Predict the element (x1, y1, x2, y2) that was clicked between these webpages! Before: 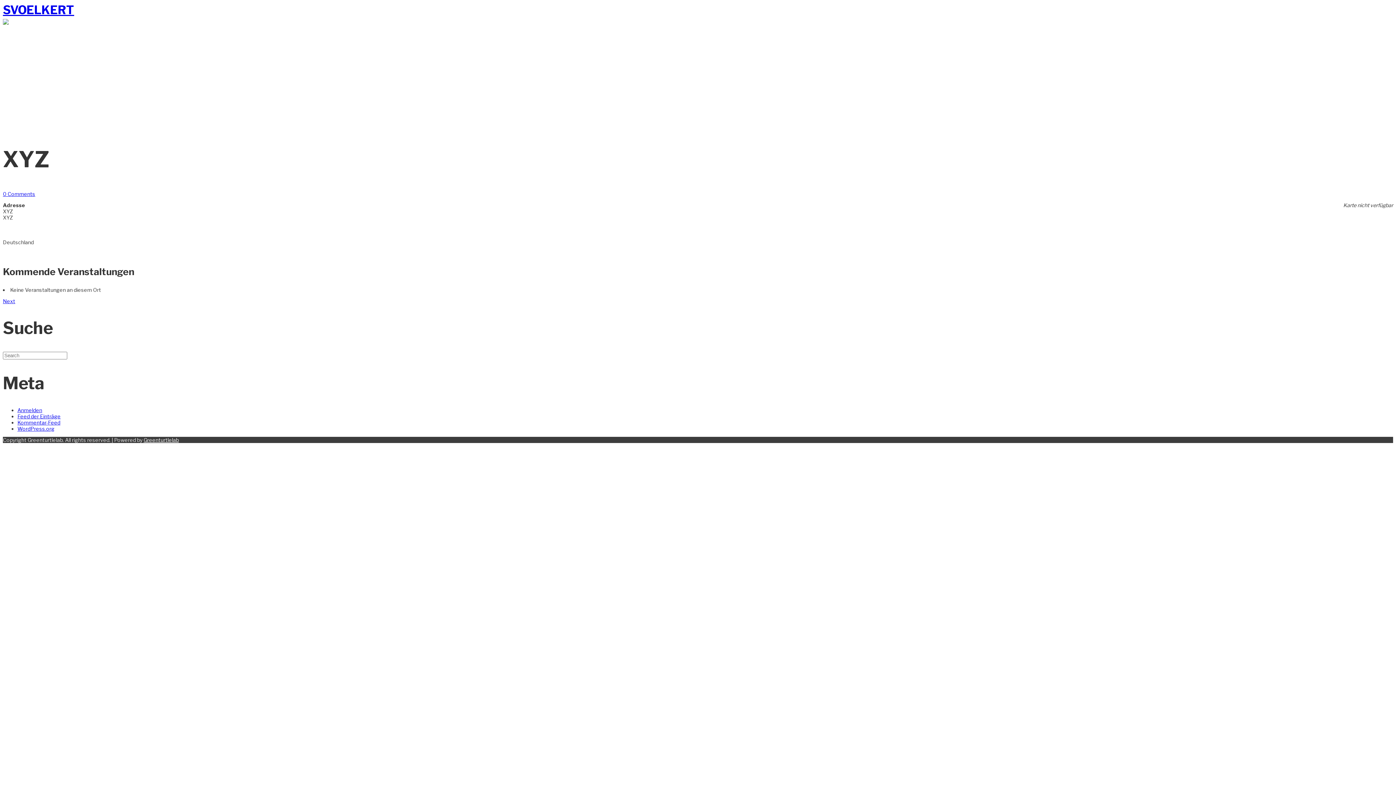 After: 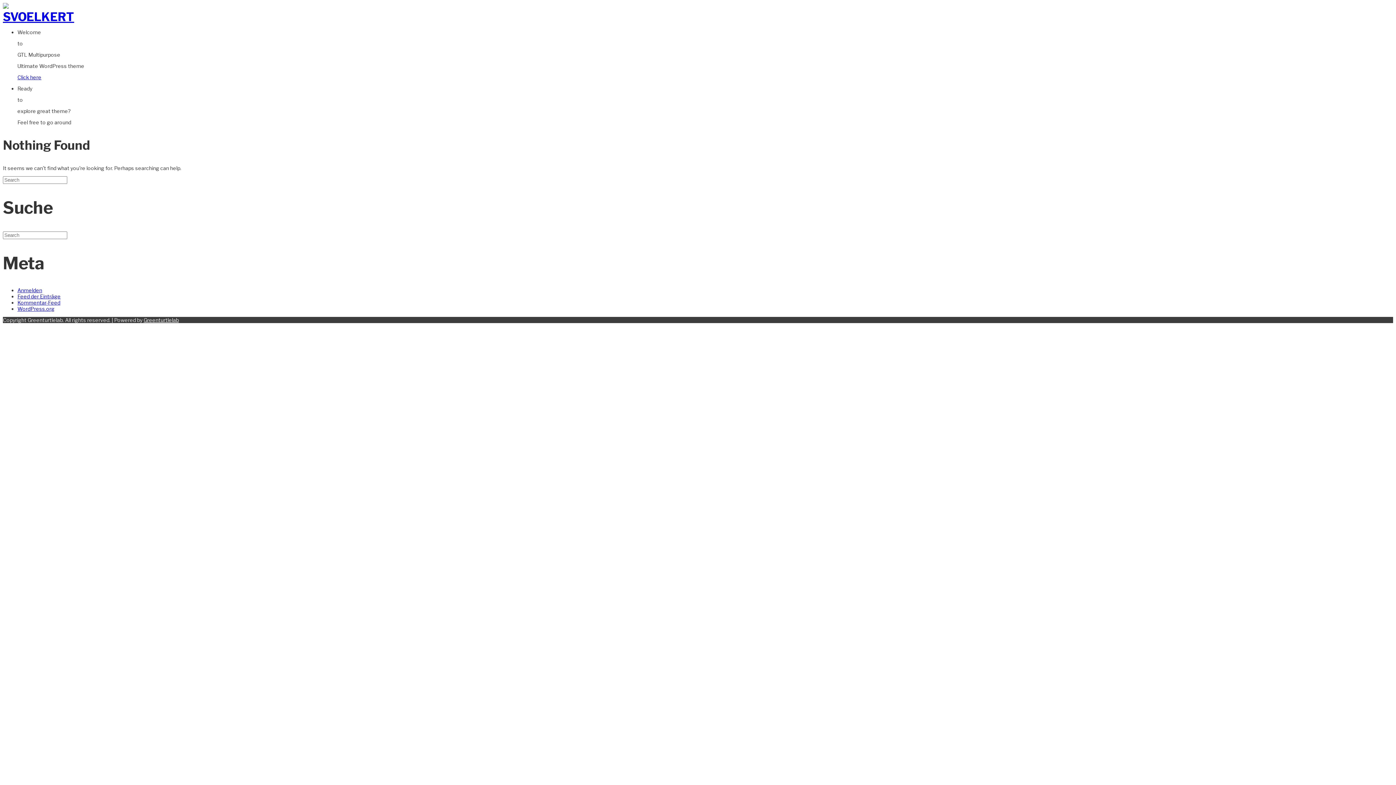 Action: label: SVOELKERT bbox: (2, 2, 74, 17)